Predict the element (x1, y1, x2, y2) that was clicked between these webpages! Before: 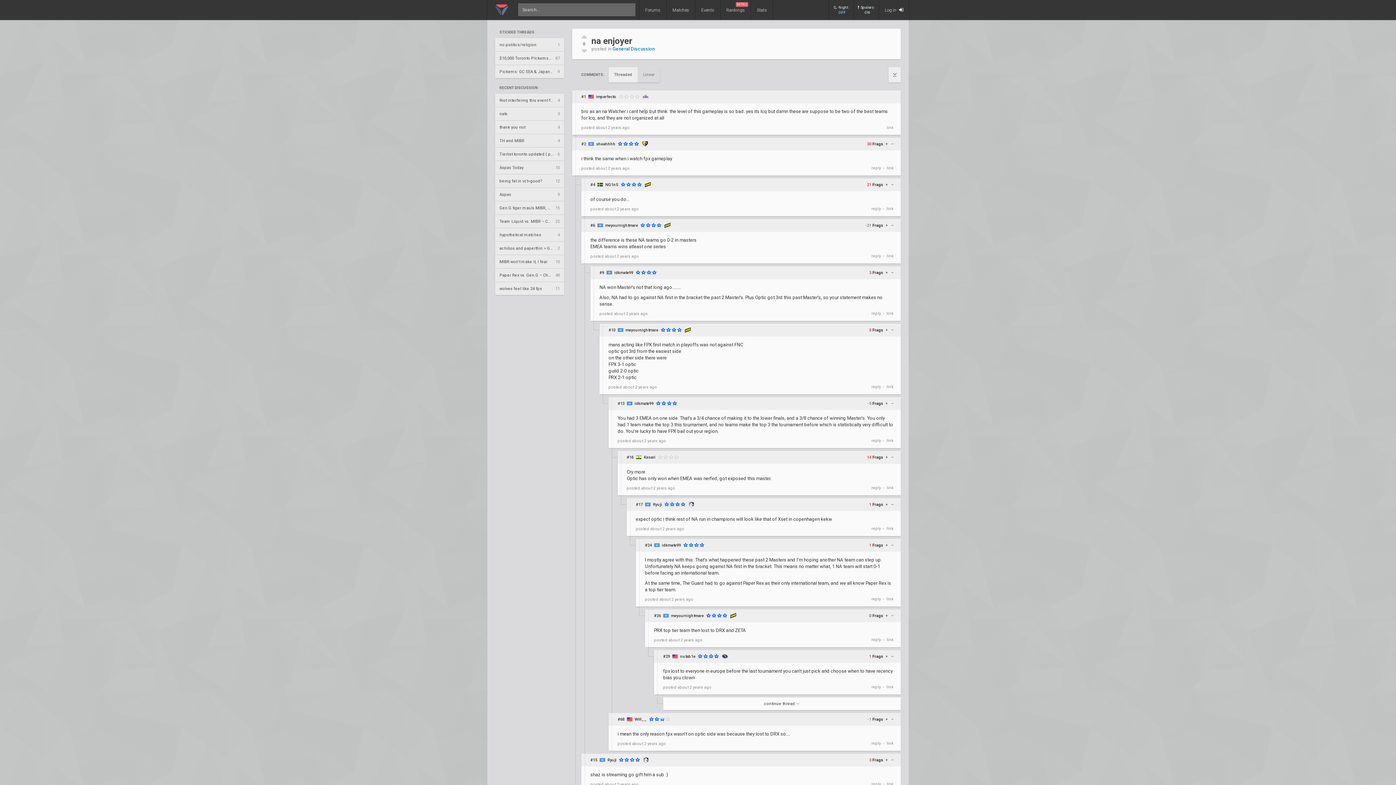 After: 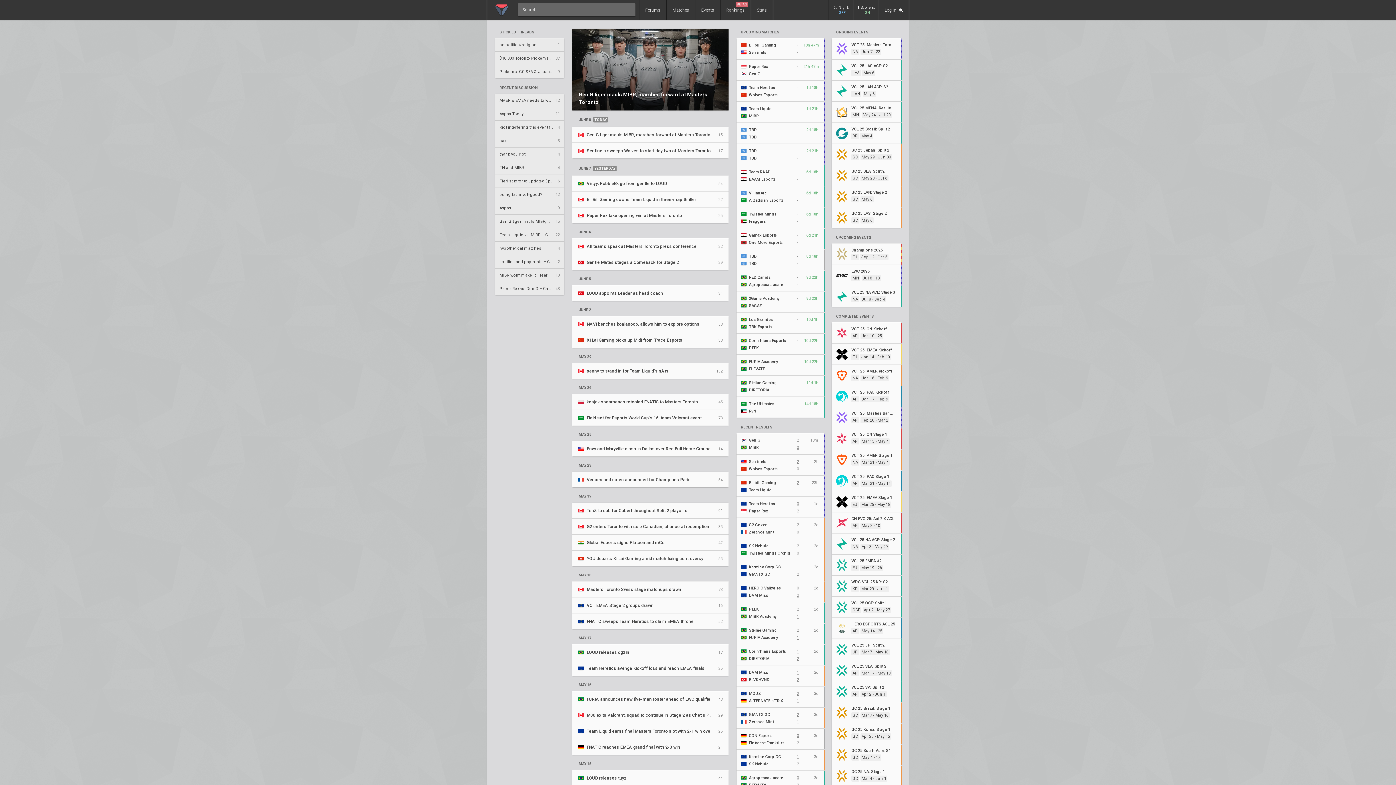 Action: bbox: (487, 0, 515, 20)